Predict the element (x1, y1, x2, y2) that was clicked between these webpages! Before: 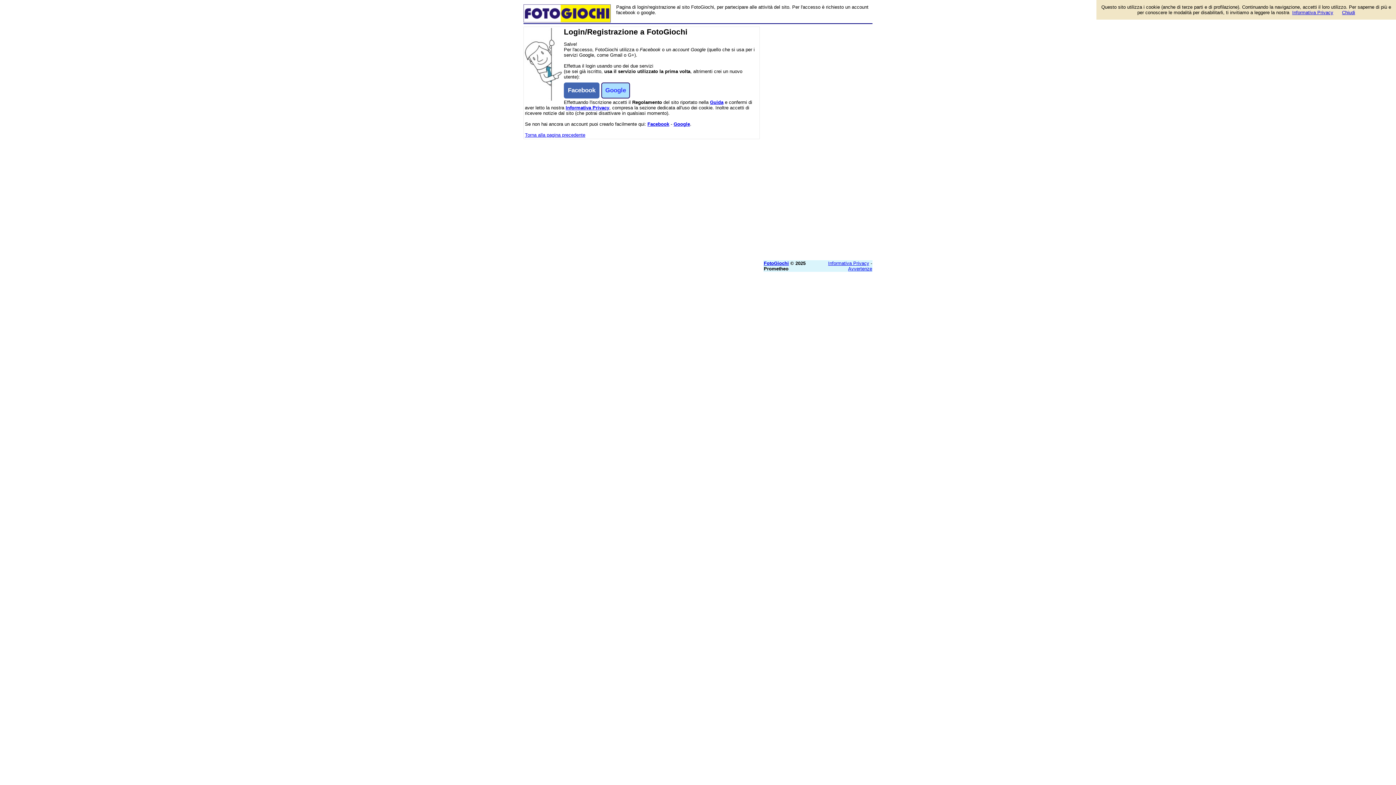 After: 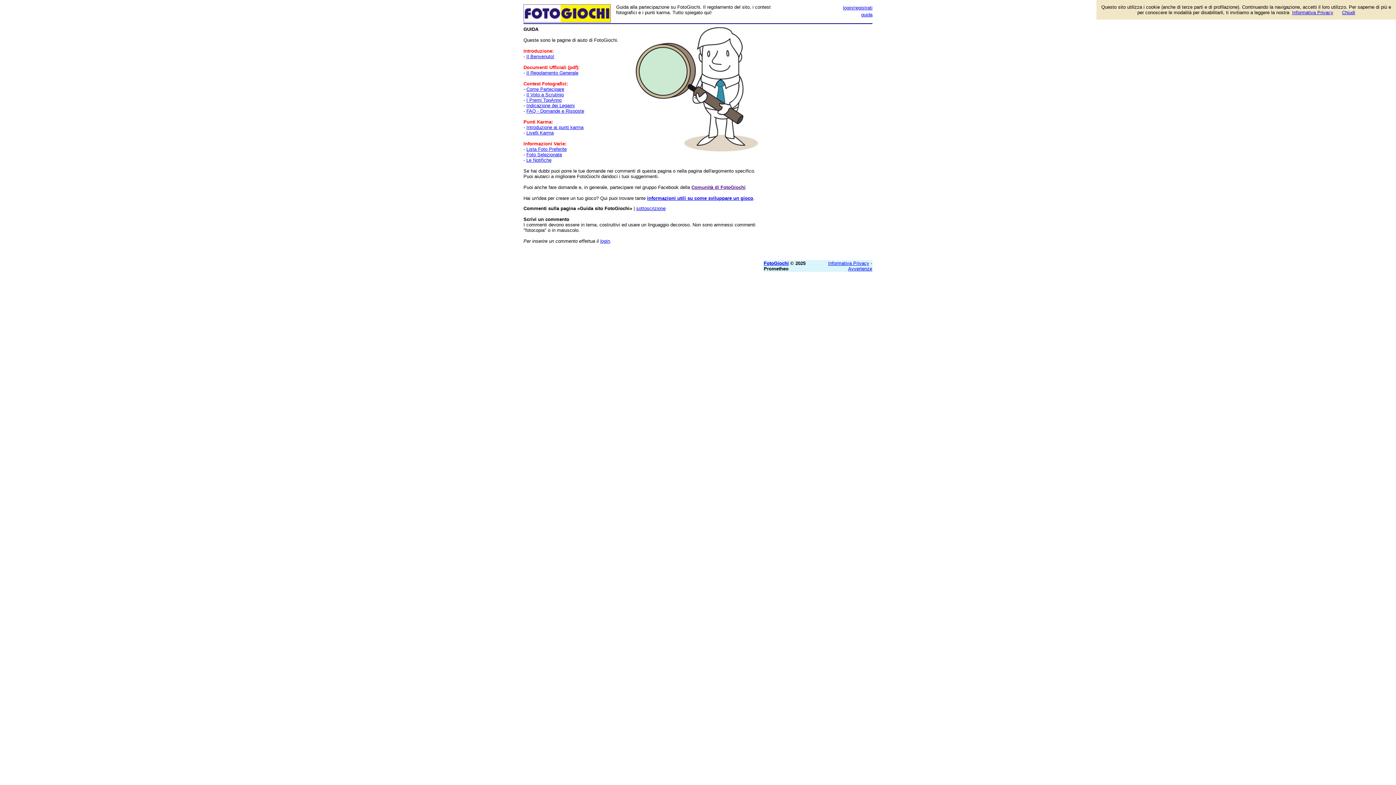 Action: label: Guida bbox: (710, 99, 723, 104)